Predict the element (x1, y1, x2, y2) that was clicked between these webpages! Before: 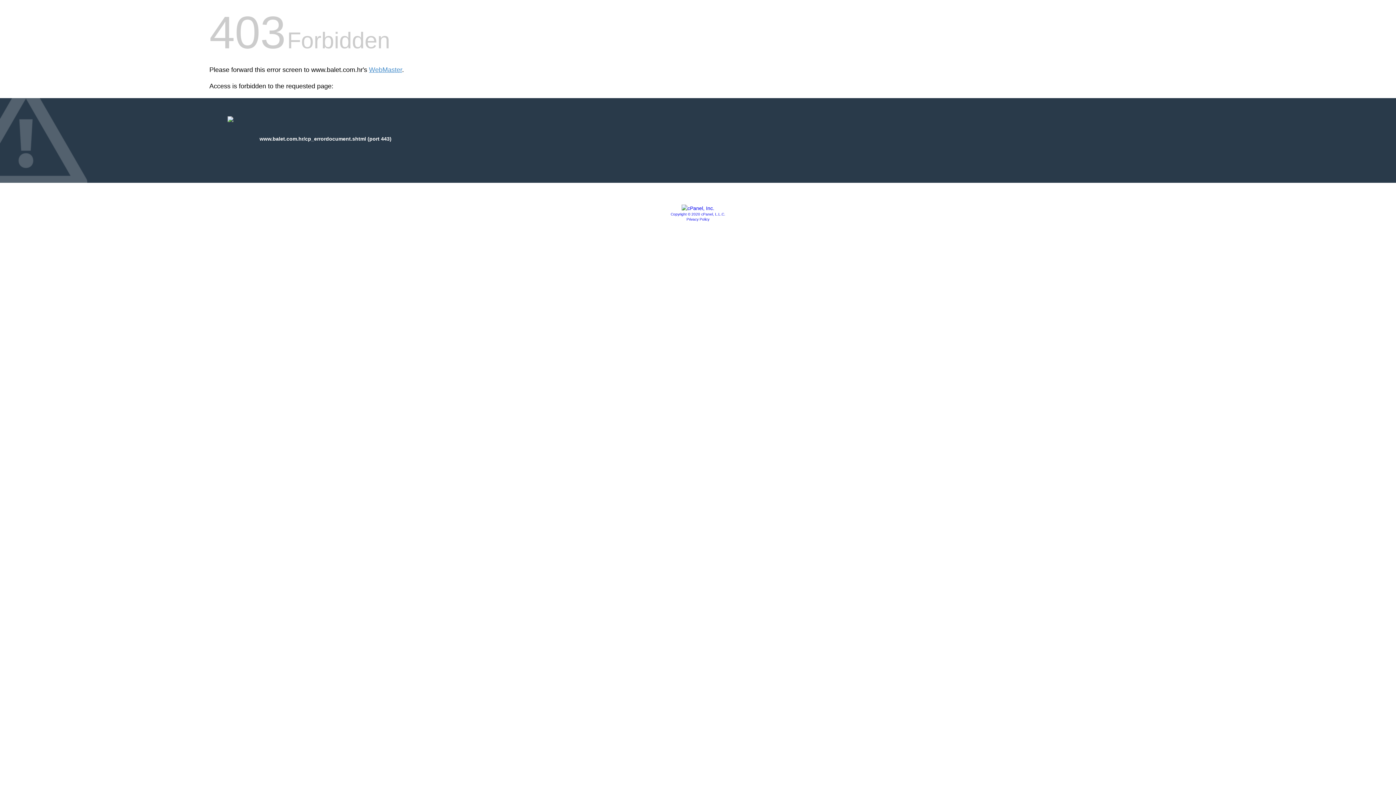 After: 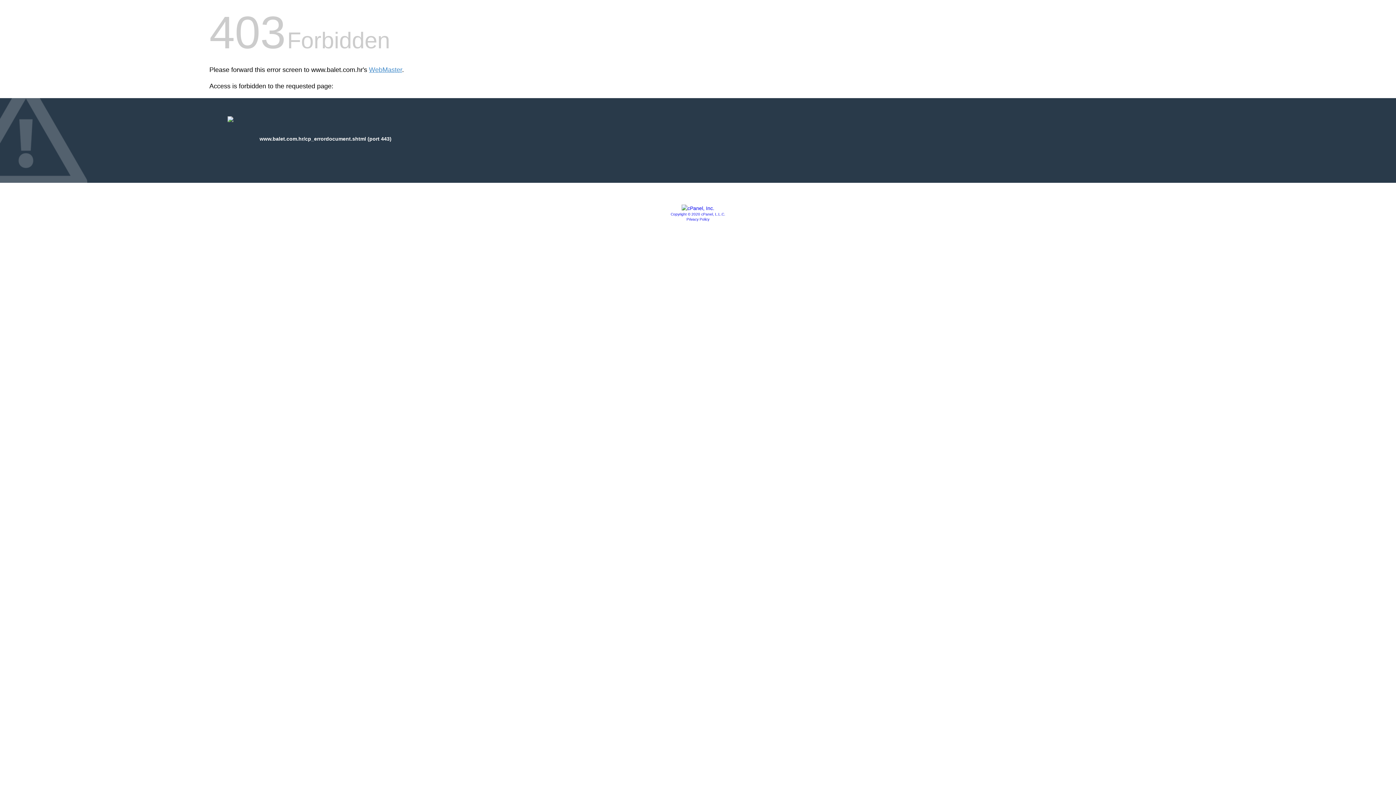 Action: bbox: (686, 217, 709, 221) label: Privacy Policy